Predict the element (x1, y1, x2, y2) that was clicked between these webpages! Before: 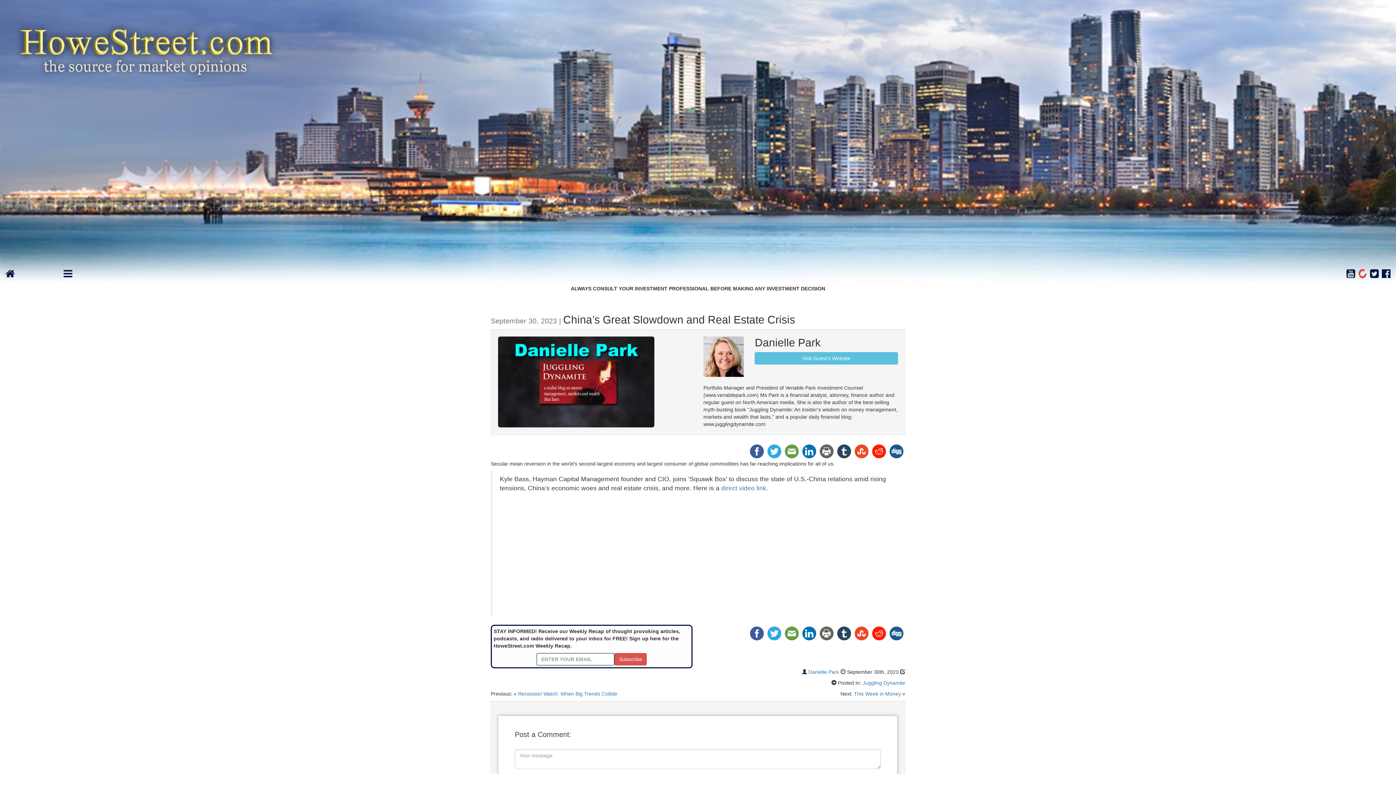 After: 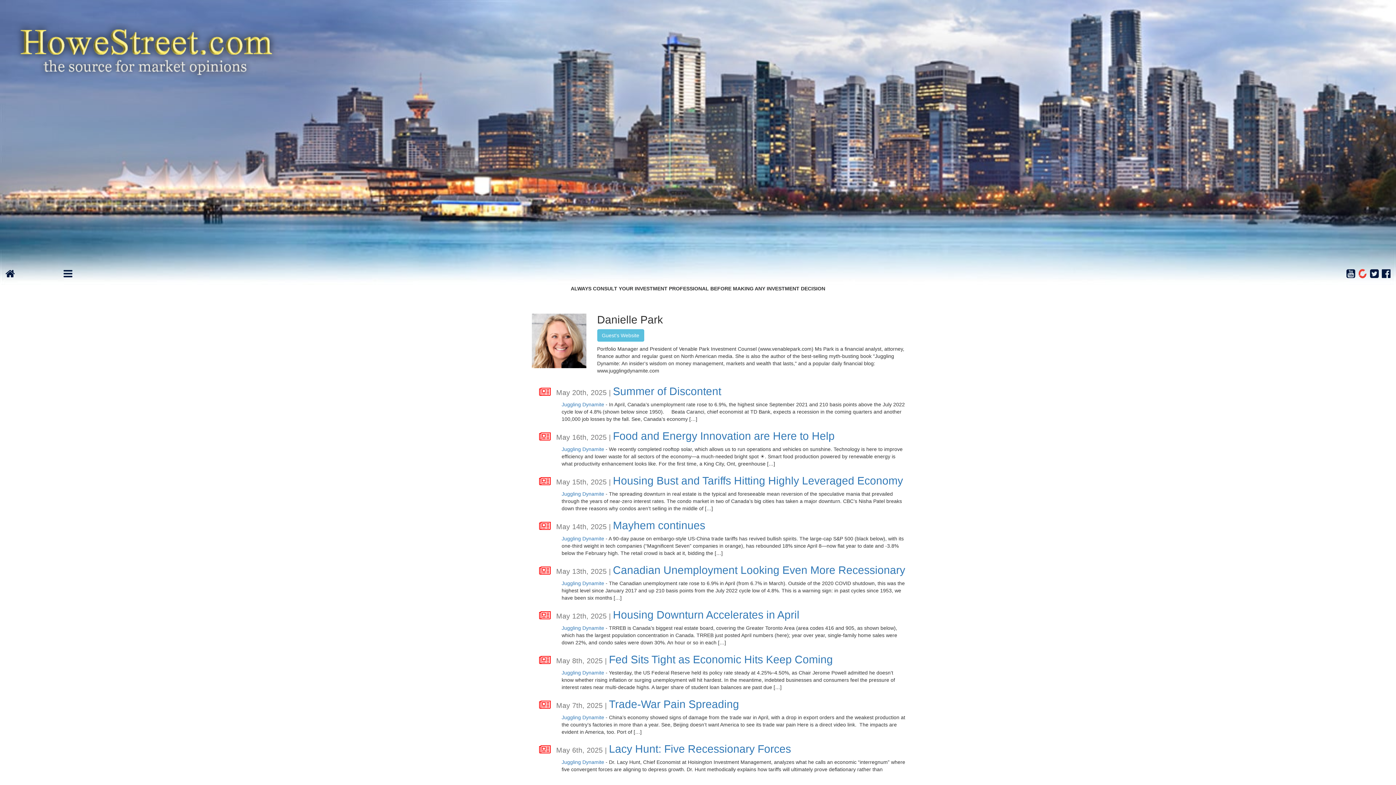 Action: bbox: (808, 669, 839, 675) label: Danielle Park